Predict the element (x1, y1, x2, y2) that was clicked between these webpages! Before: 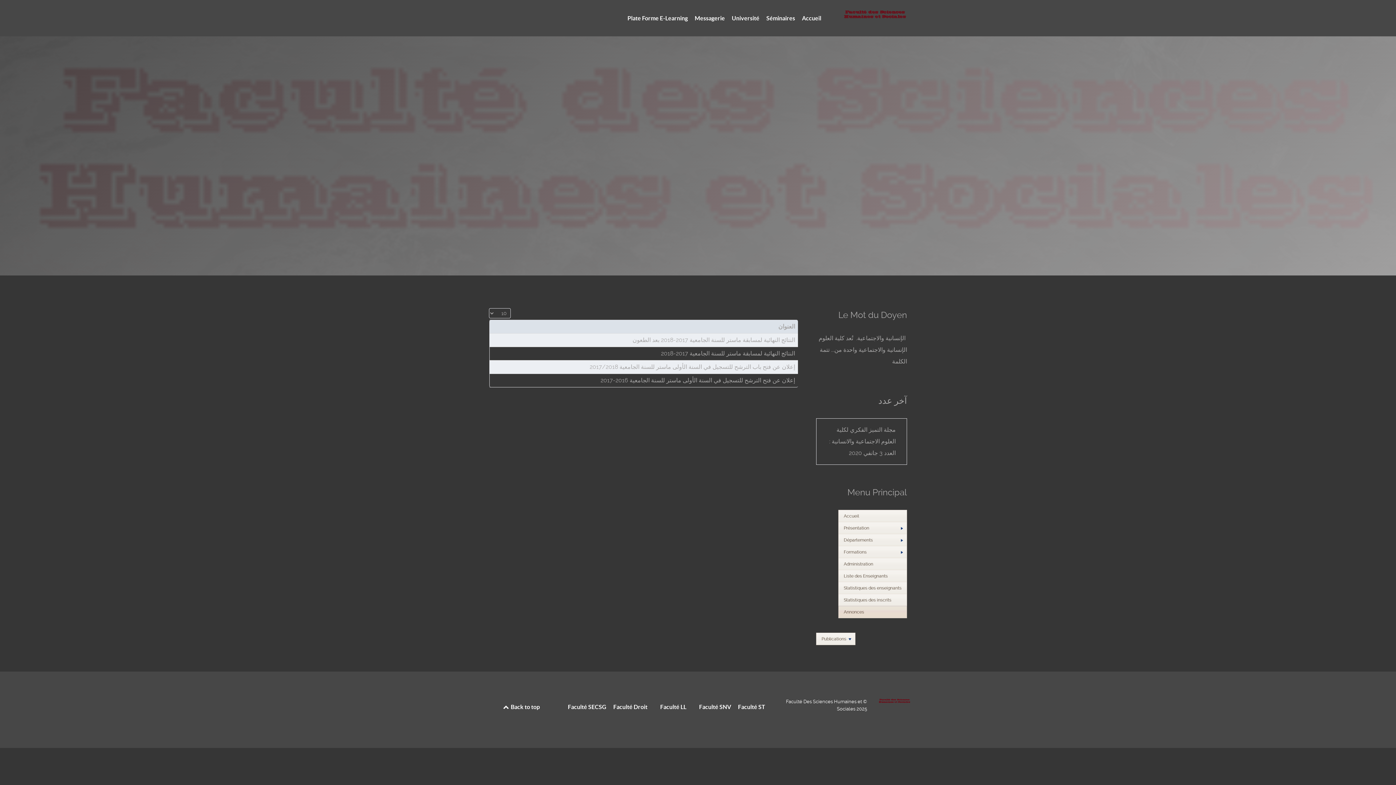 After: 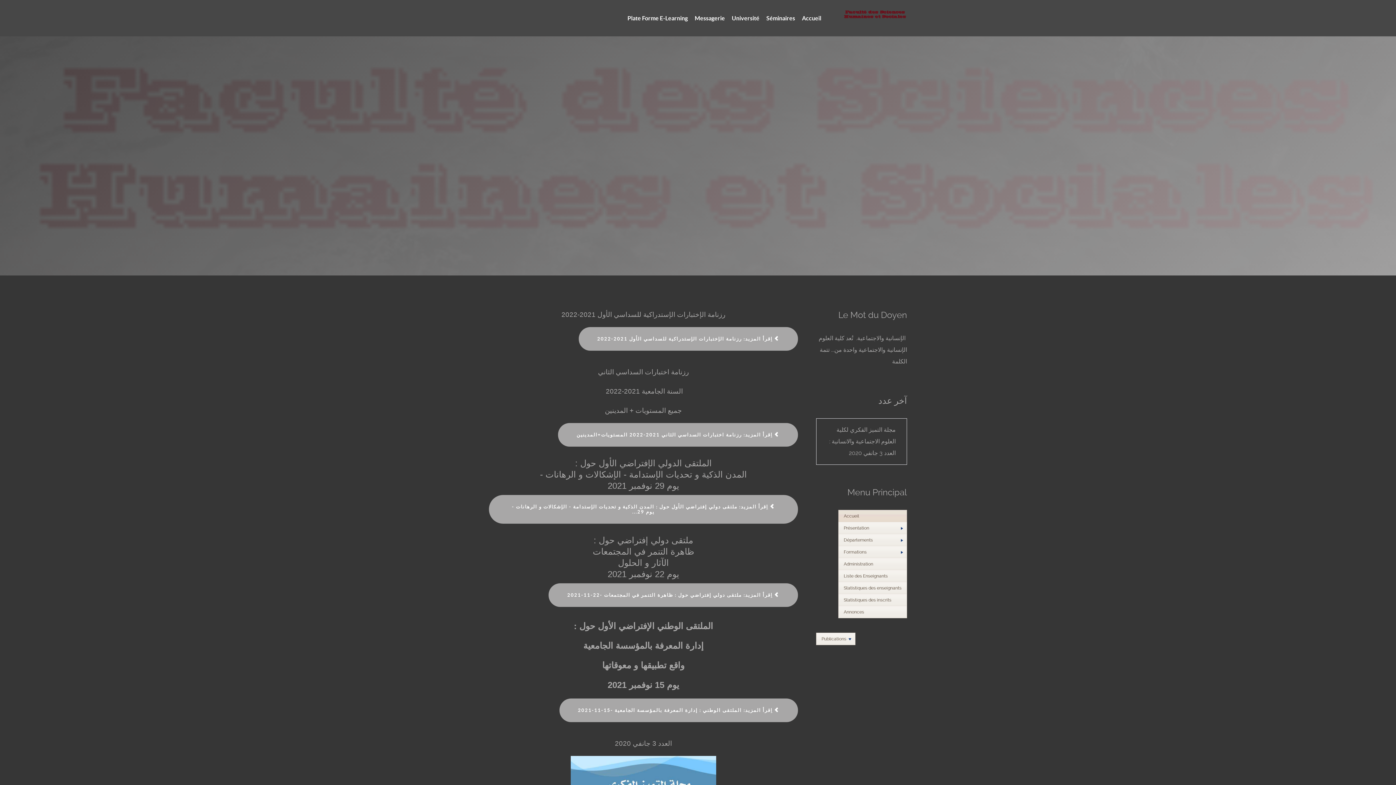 Action: label: Accueil bbox: (838, 510, 907, 522)